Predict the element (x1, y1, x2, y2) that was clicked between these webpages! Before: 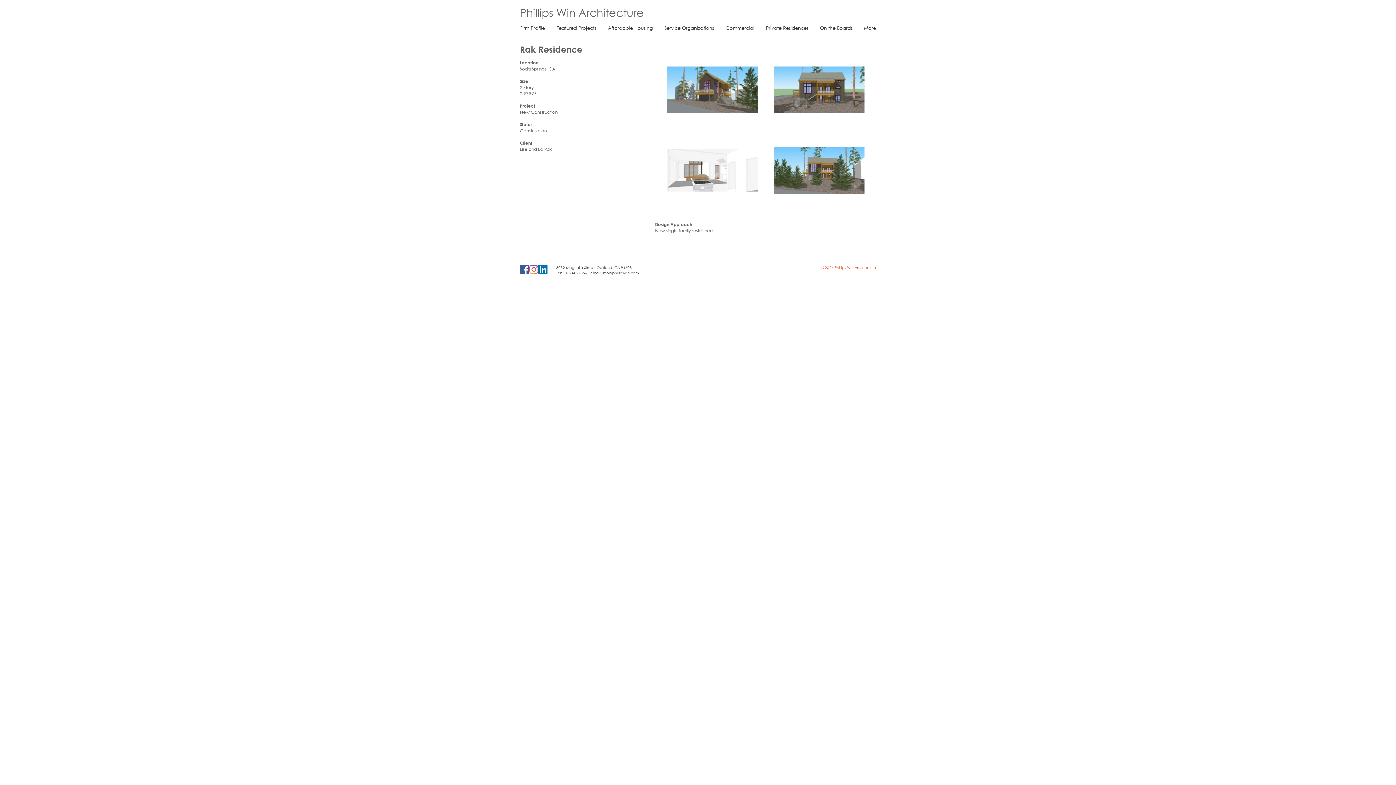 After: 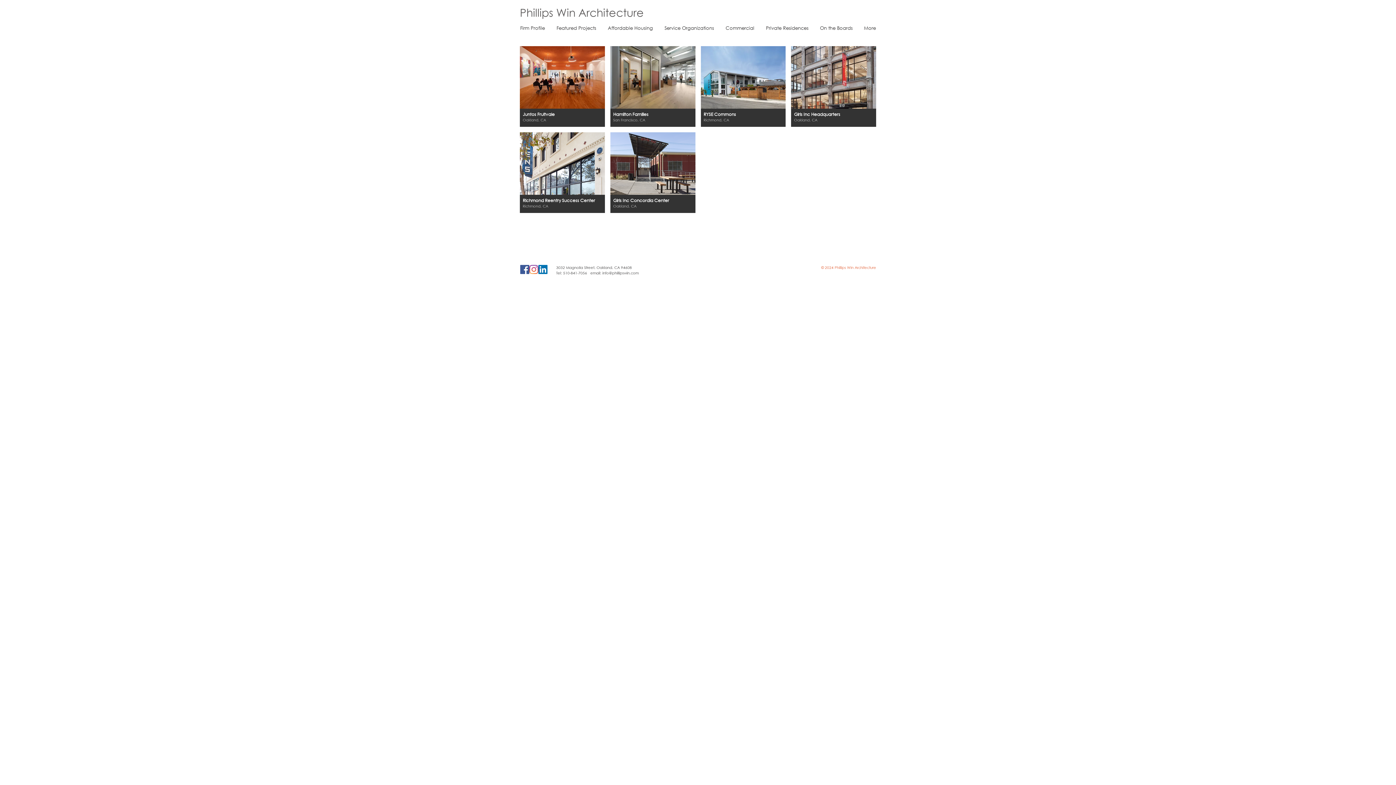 Action: bbox: (658, 23, 720, 32) label: Service Organizations